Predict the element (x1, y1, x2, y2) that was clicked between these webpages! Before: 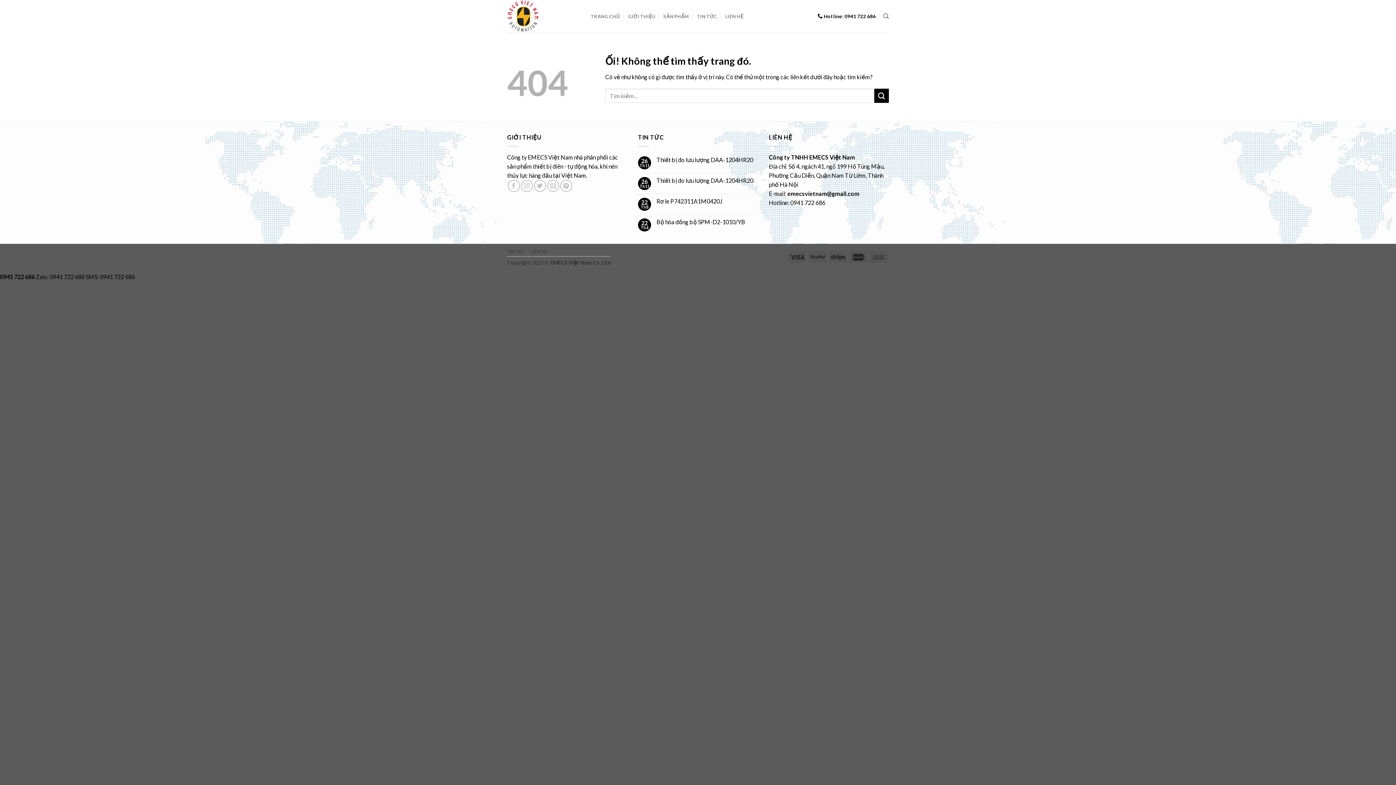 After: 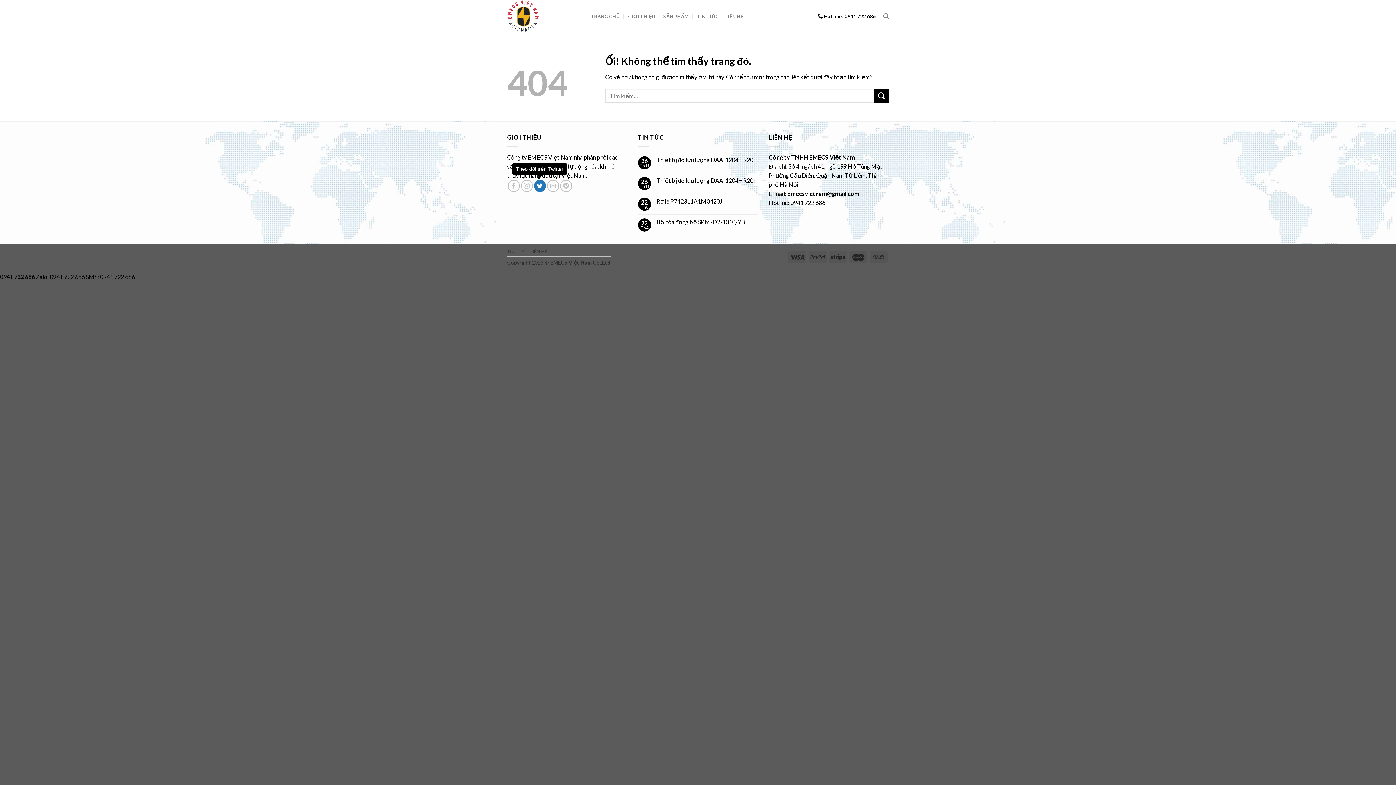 Action: label: Theo dõi trên Twitter bbox: (534, 179, 546, 191)